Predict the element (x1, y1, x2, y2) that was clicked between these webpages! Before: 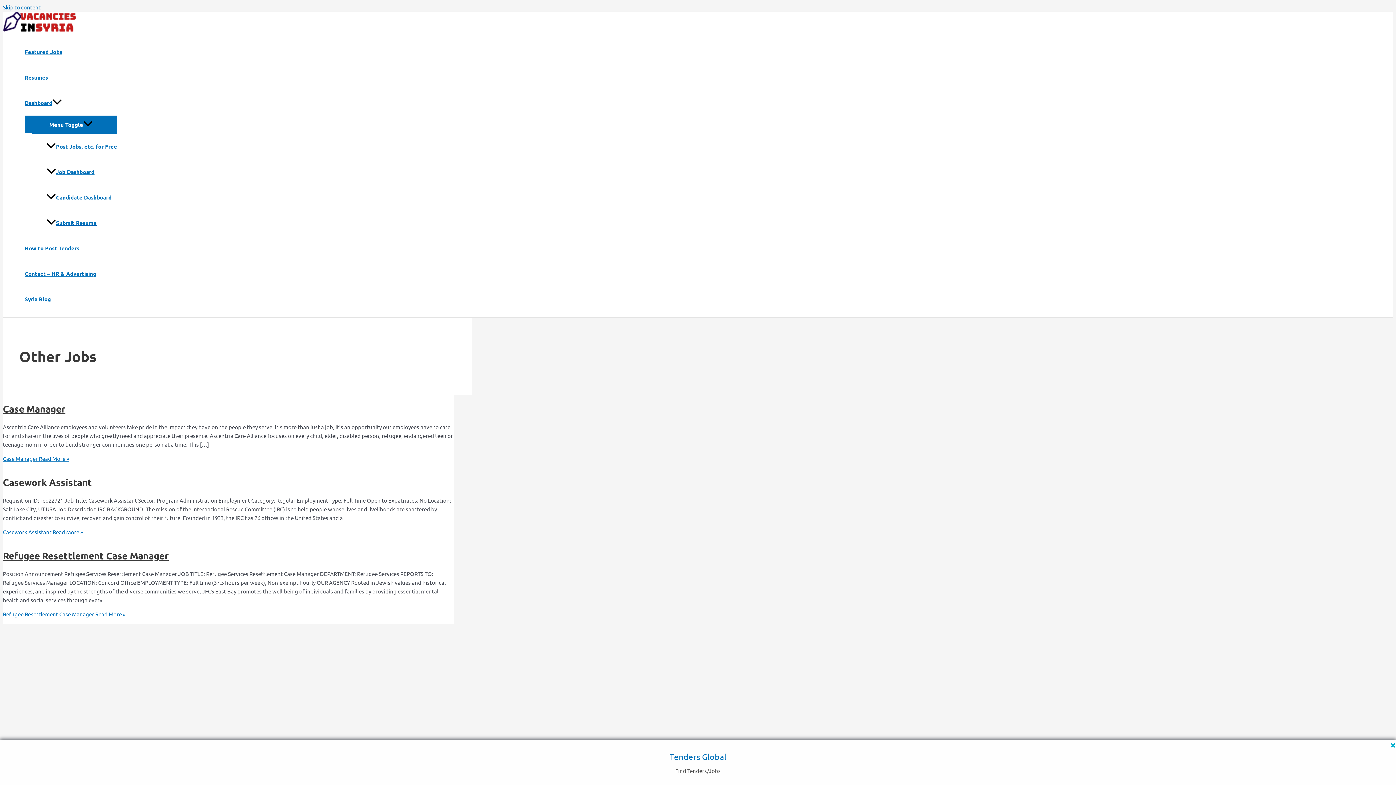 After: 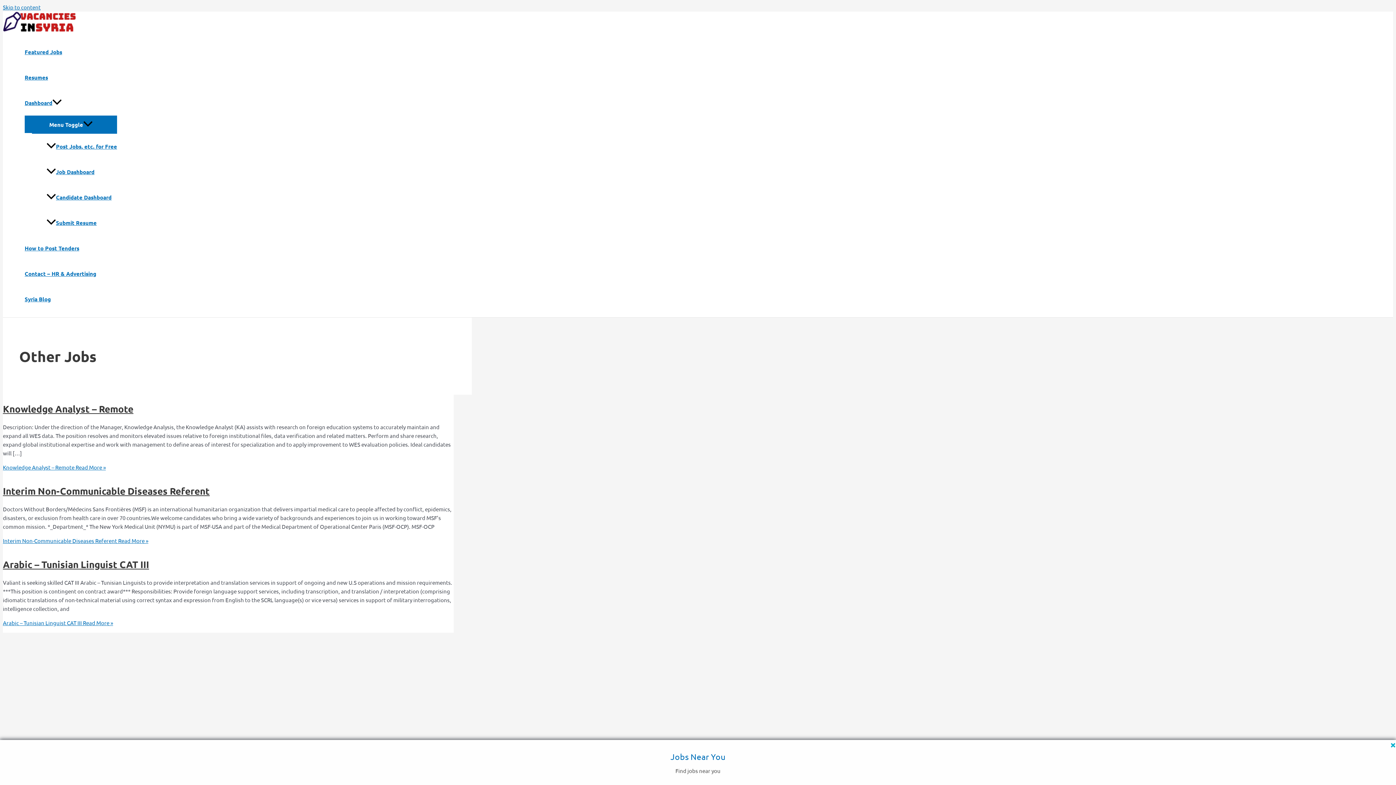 Action: bbox: (195, 751, 208, 765) label: Page 2